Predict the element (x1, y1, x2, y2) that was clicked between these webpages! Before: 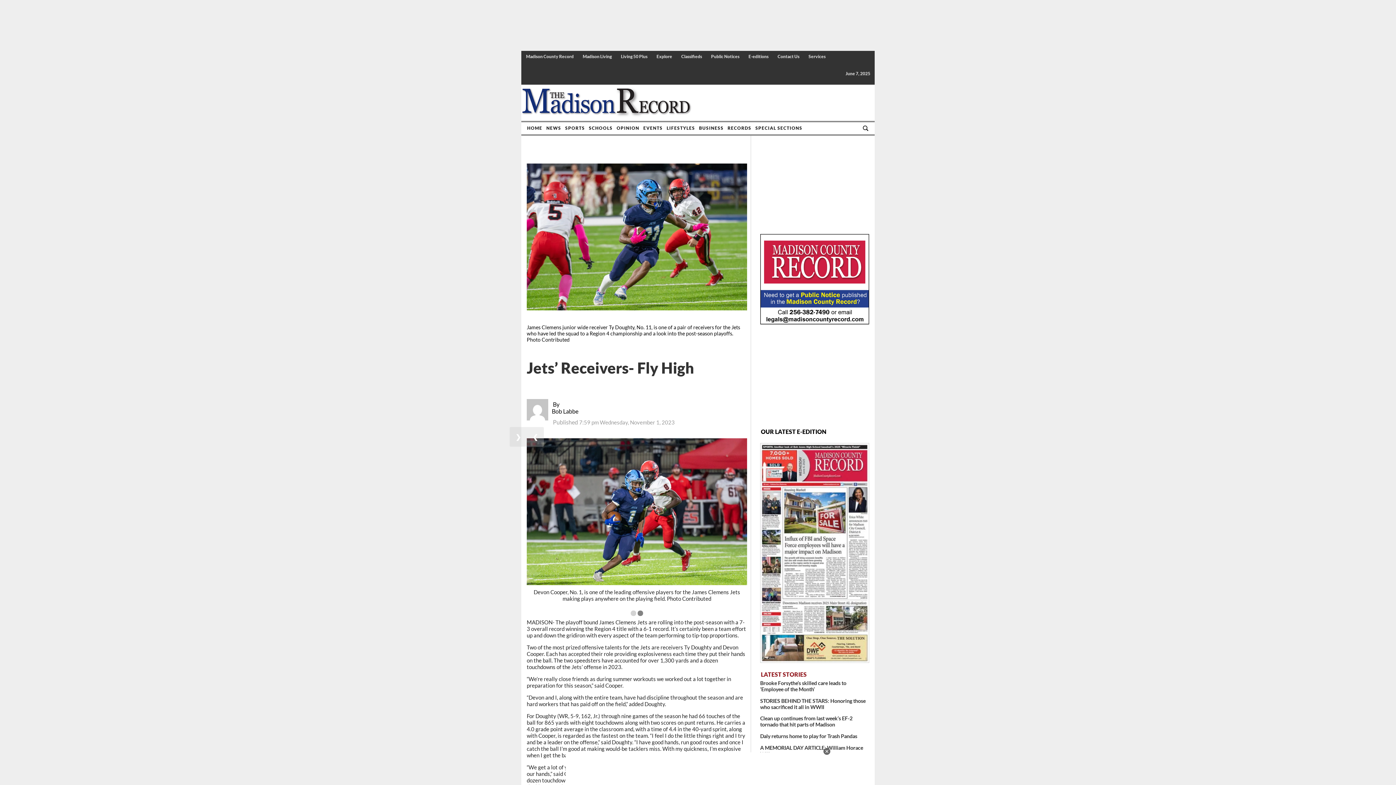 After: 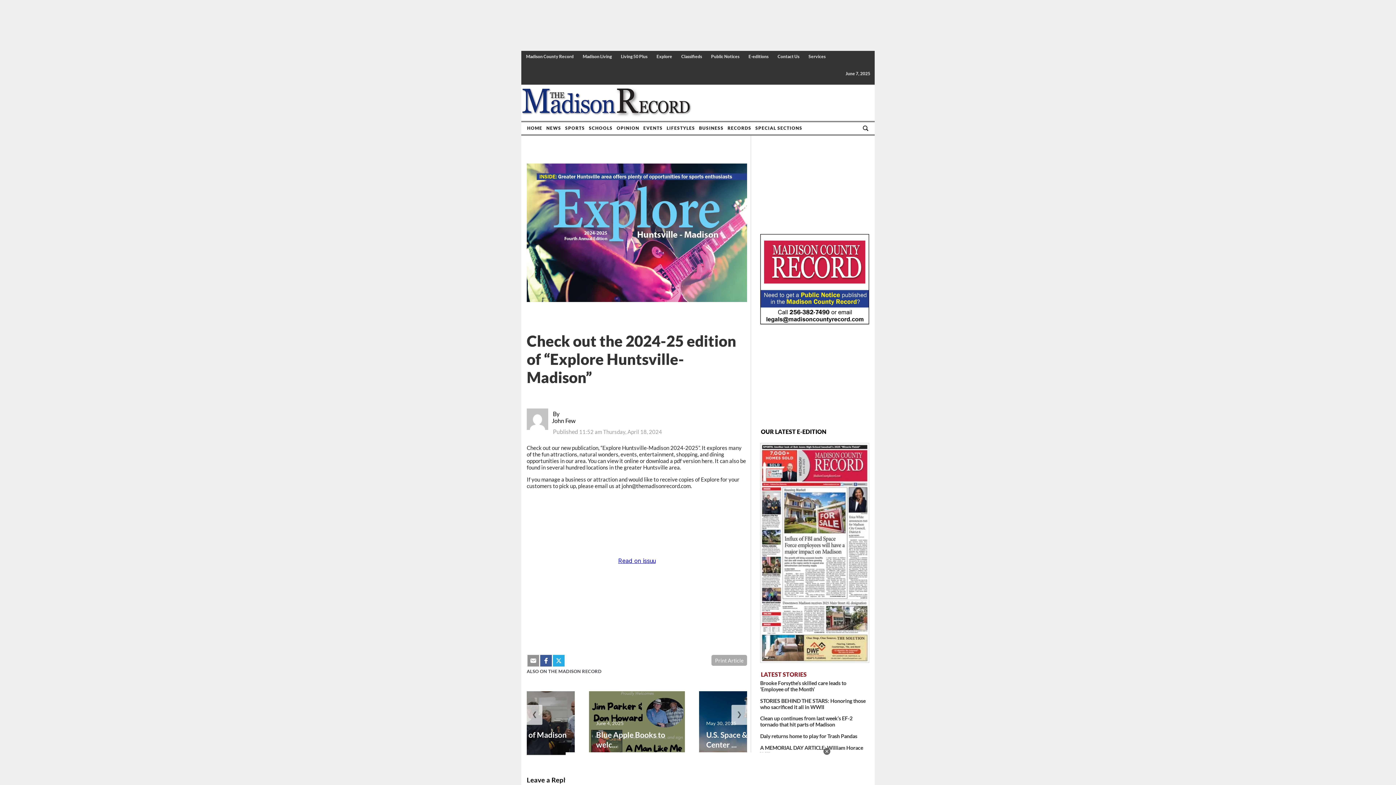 Action: label: Explore bbox: (652, 50, 676, 62)